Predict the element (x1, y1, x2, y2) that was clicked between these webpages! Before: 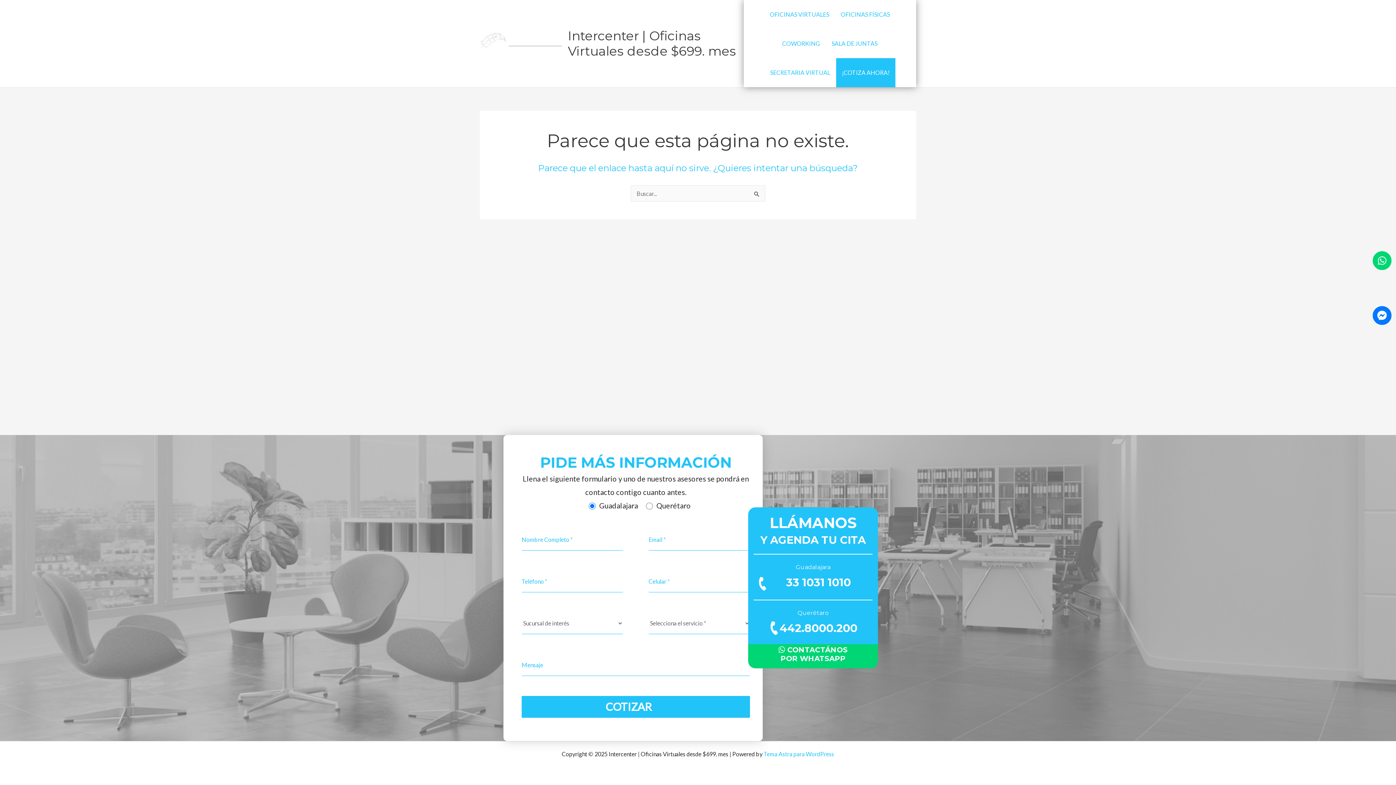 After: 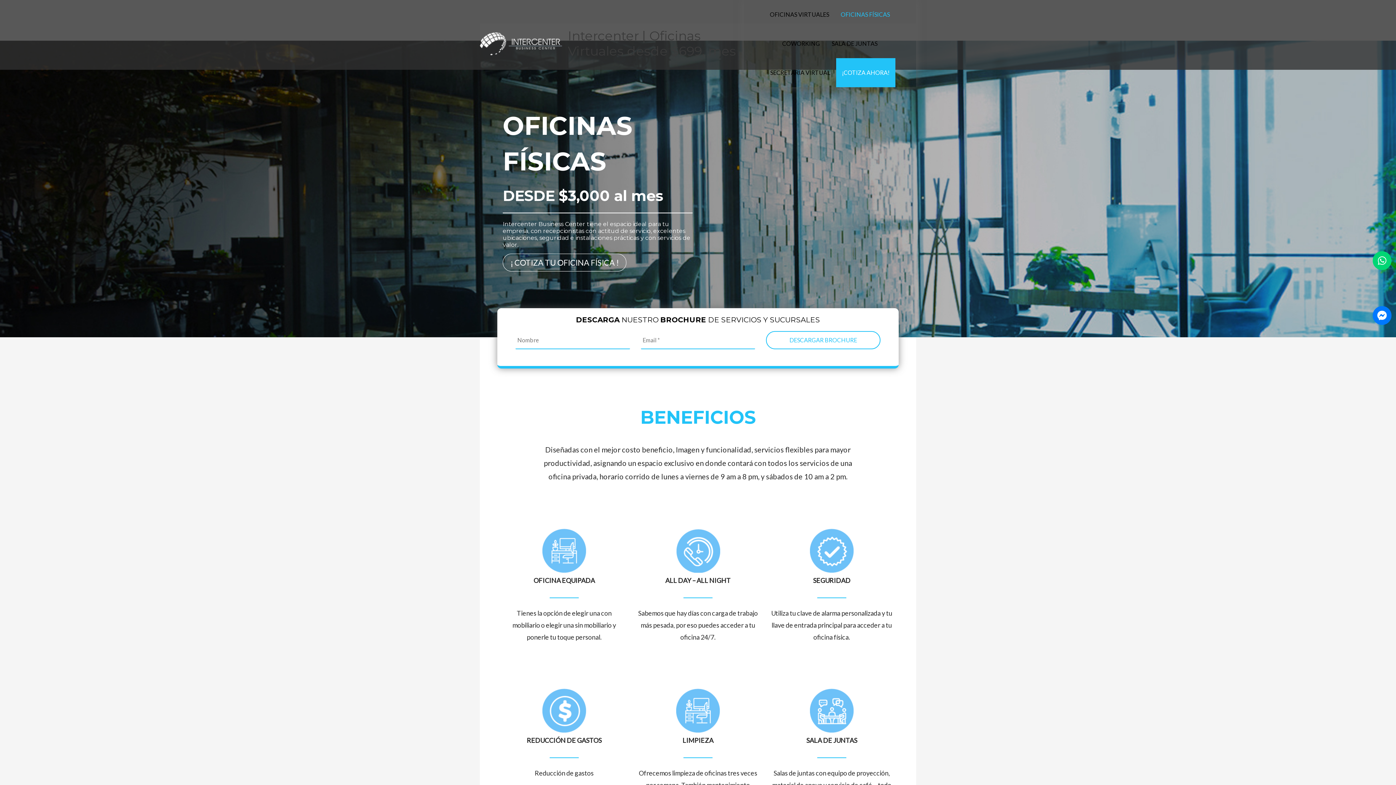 Action: label: OFICINAS FÍSICAS bbox: (835, 0, 895, 29)